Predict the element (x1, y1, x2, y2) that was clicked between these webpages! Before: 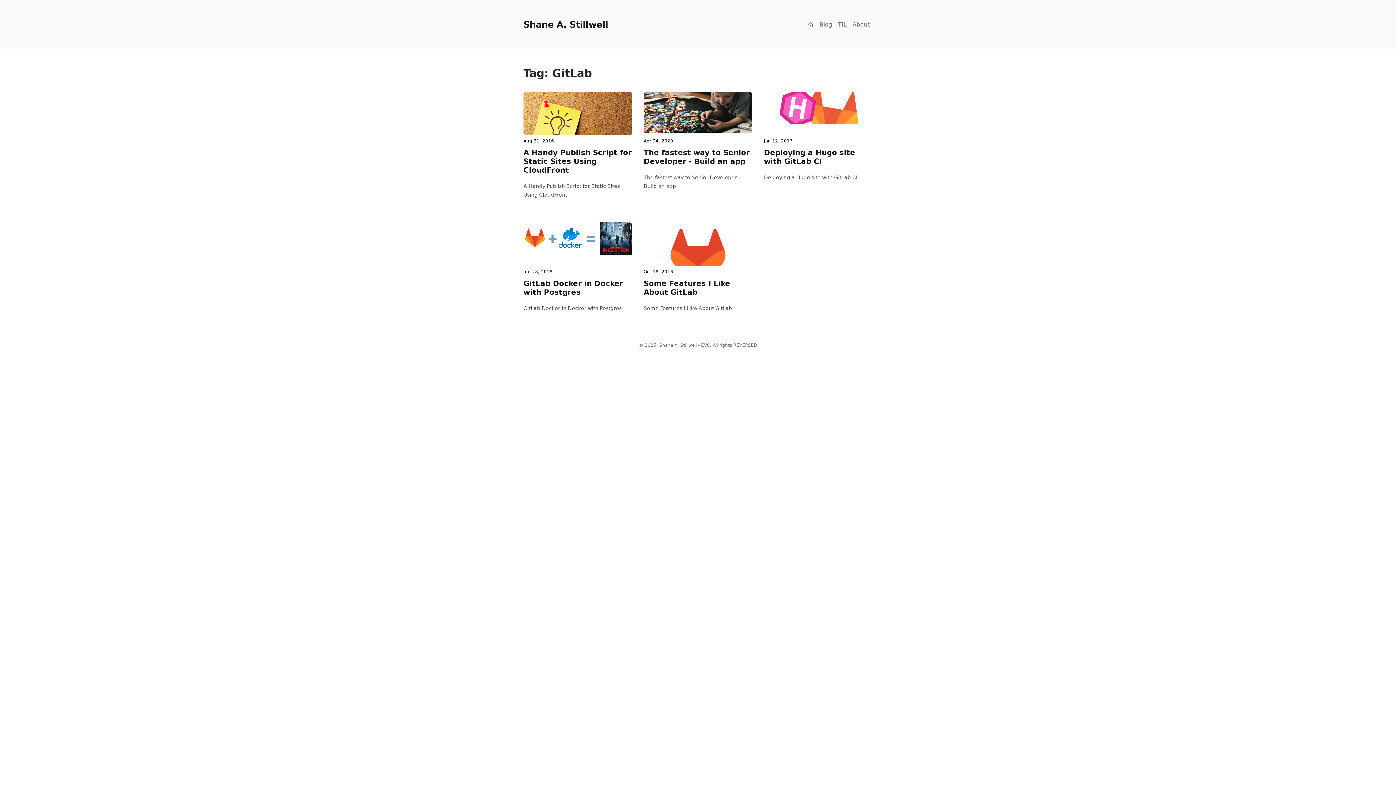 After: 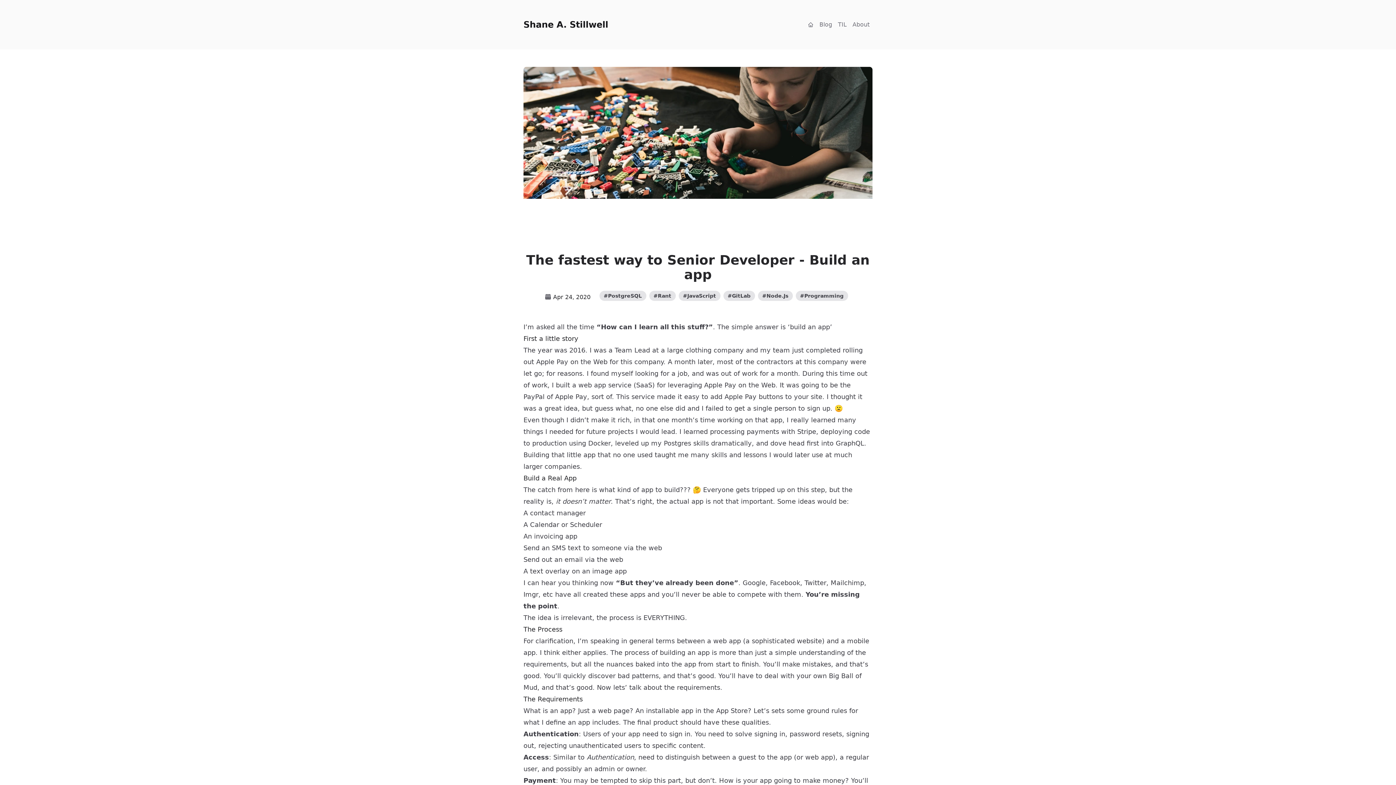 Action: bbox: (643, 91, 752, 135)